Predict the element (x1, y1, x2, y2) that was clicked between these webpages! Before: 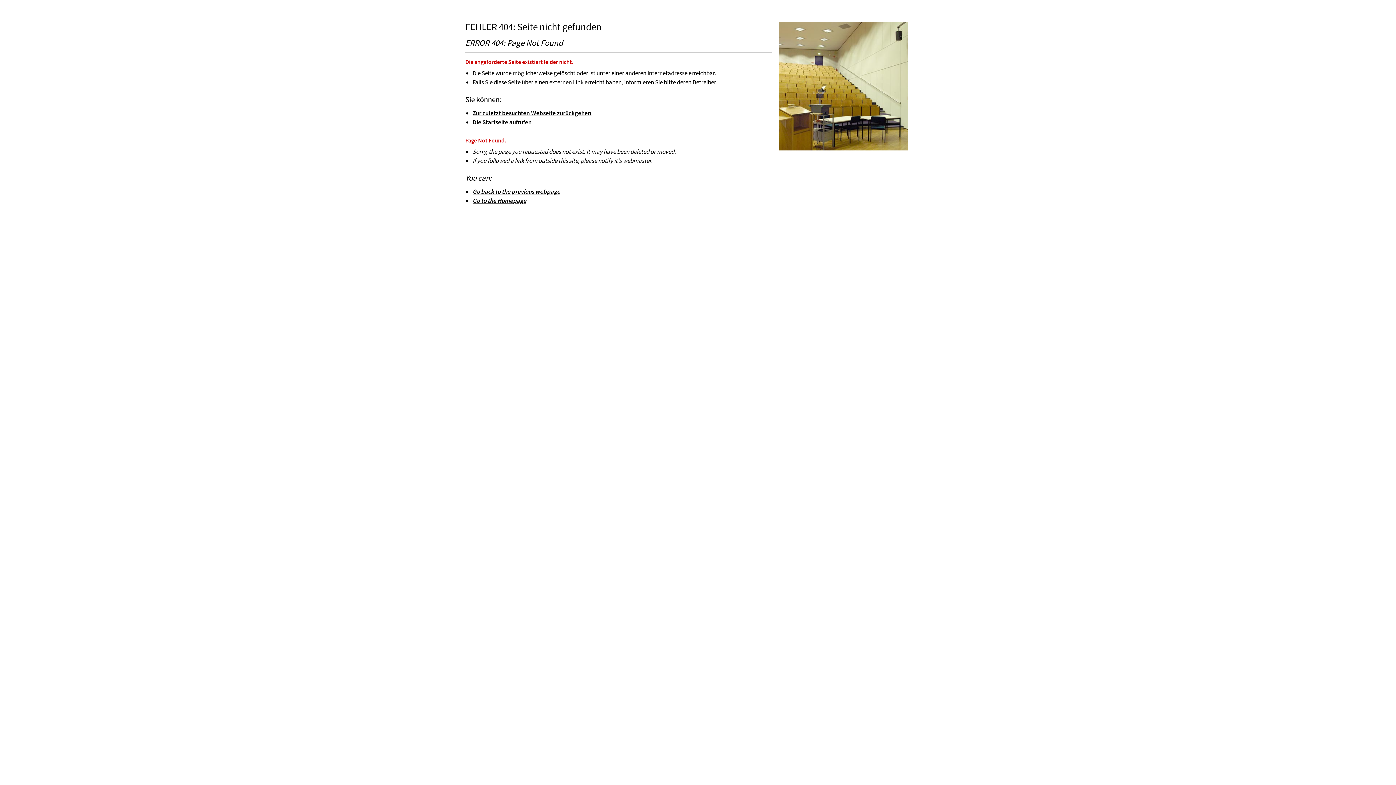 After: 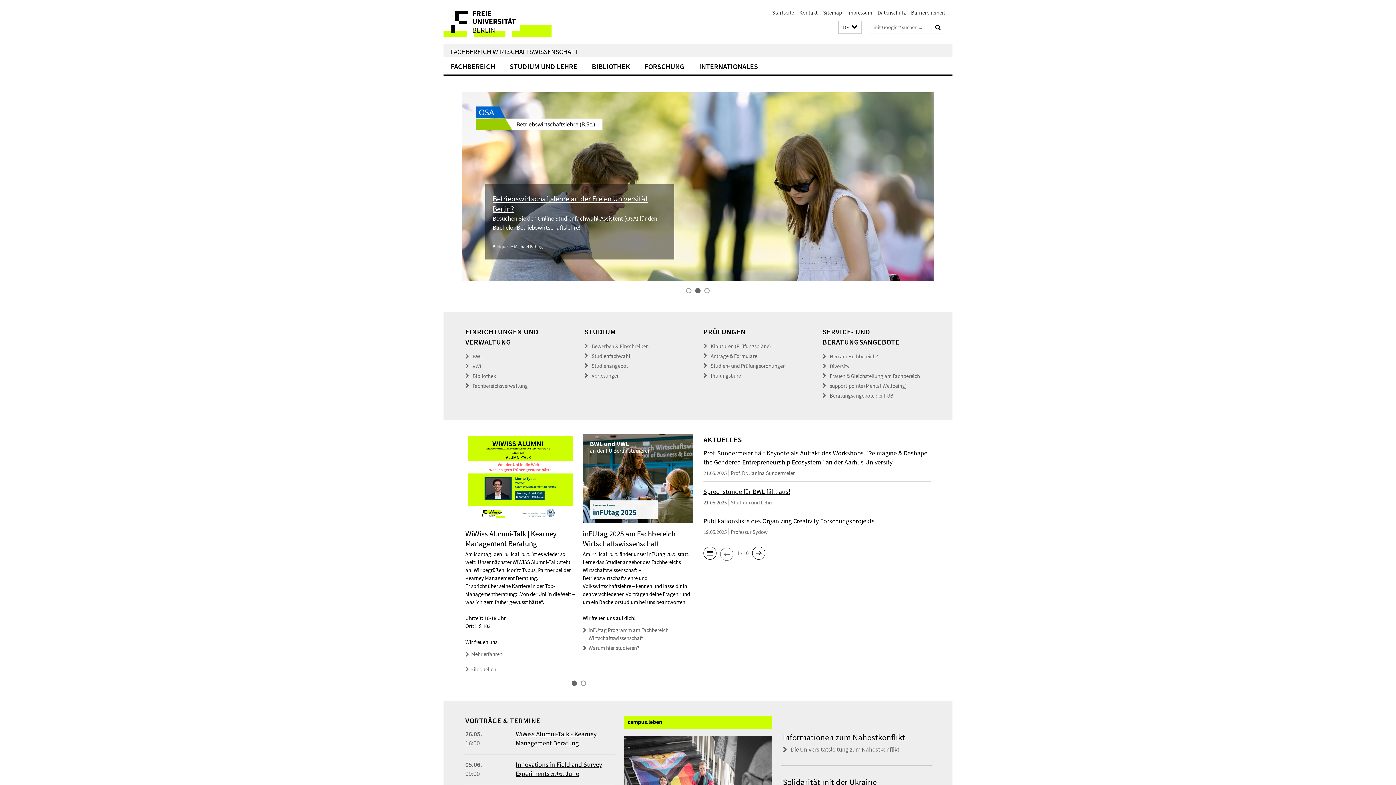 Action: label: Die Startseite aufrufen bbox: (472, 118, 532, 126)